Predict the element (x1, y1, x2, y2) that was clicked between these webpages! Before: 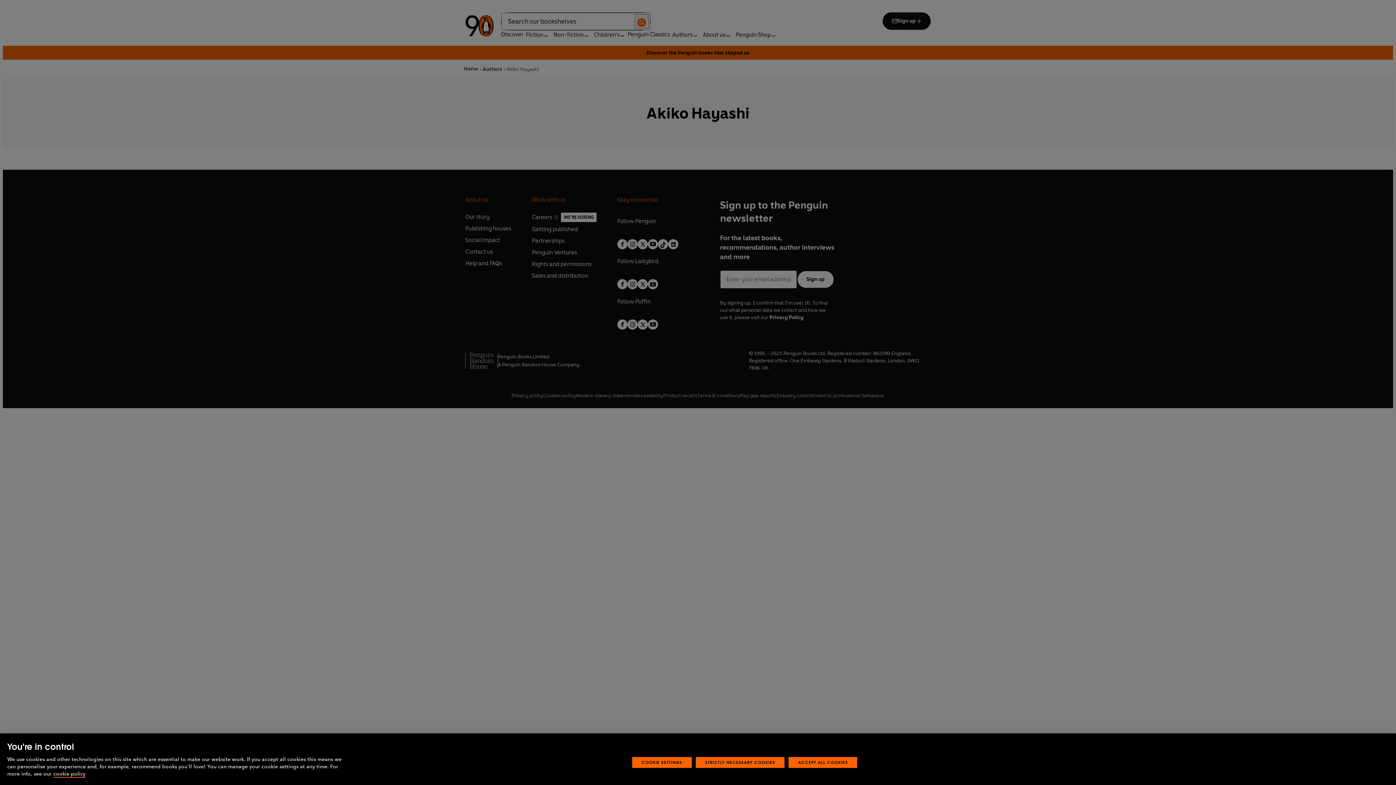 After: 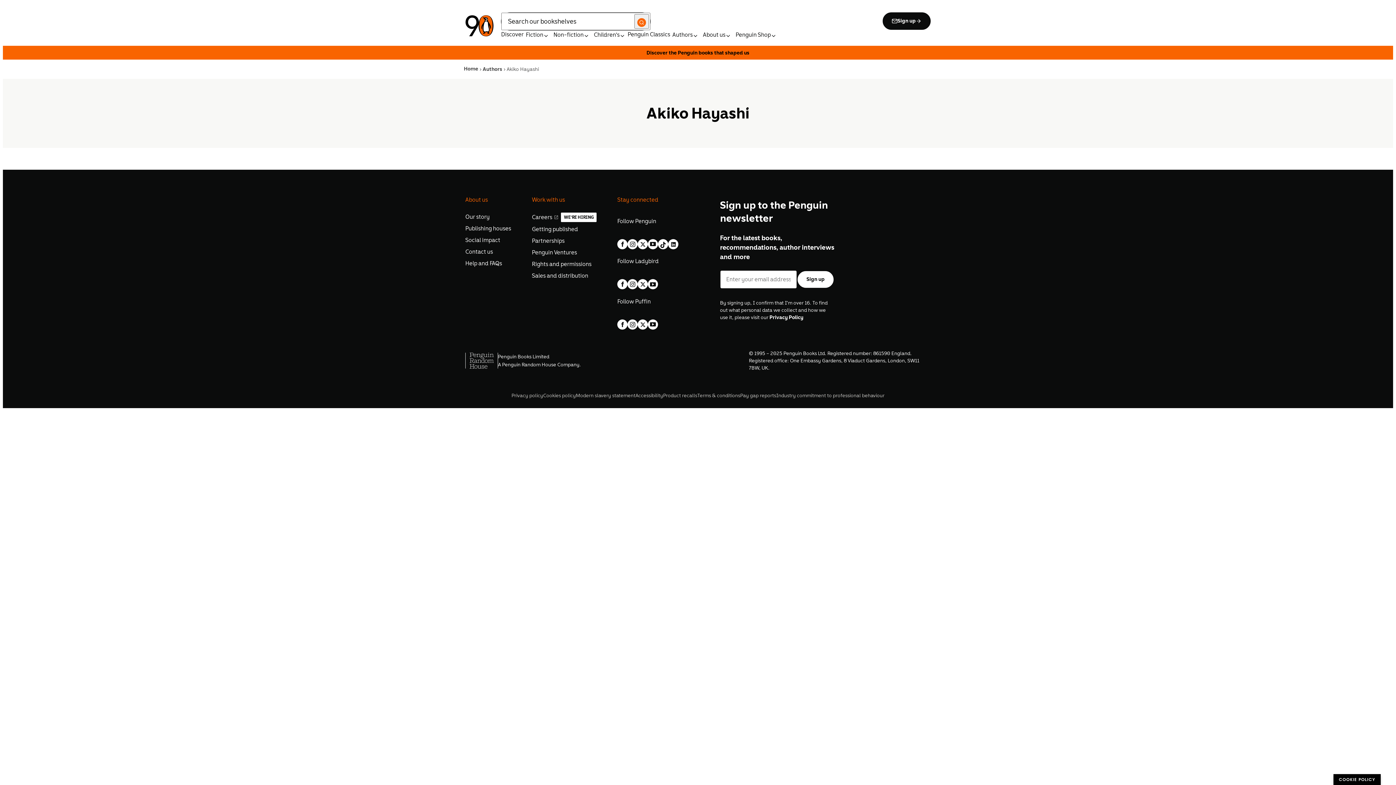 Action: label: STRICTLY NECESSARY COOKIES bbox: (695, 765, 784, 776)